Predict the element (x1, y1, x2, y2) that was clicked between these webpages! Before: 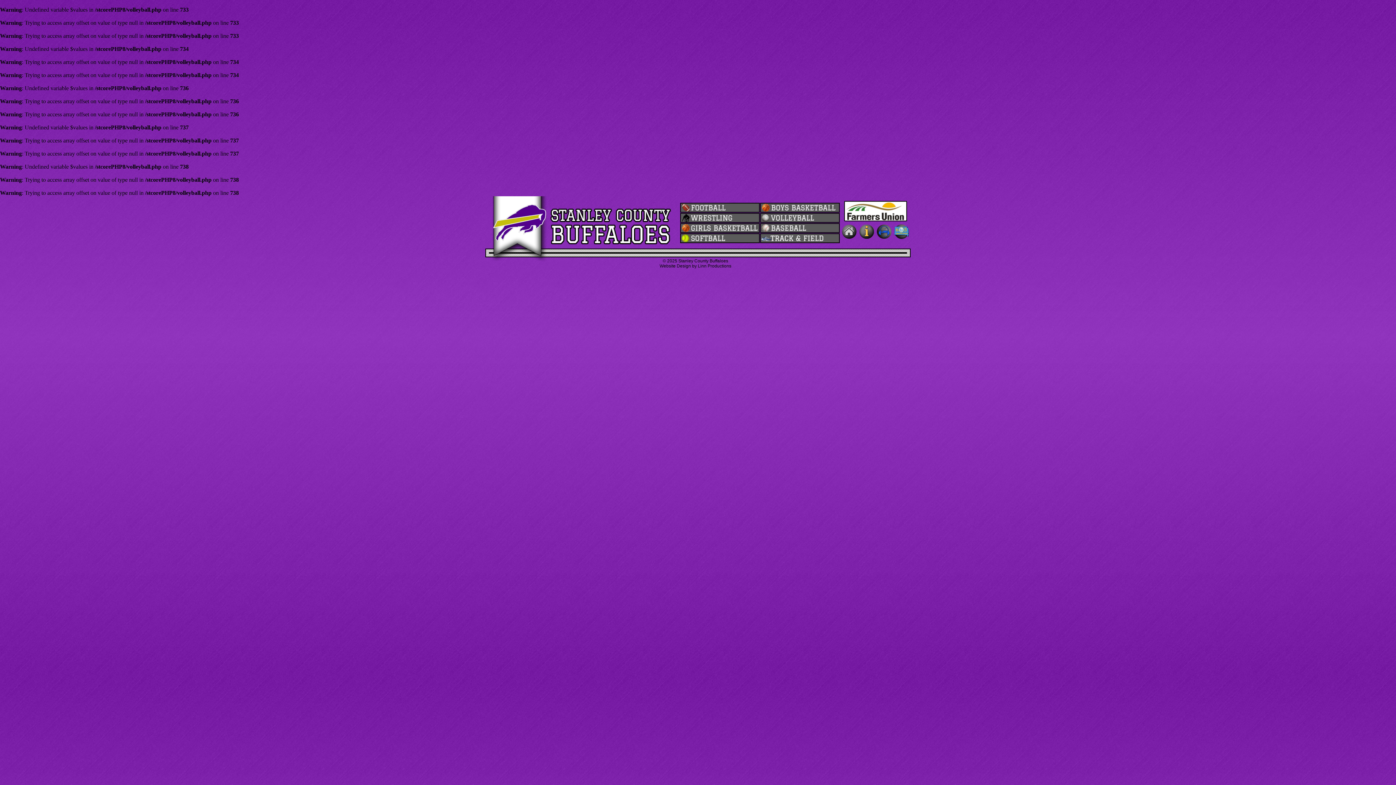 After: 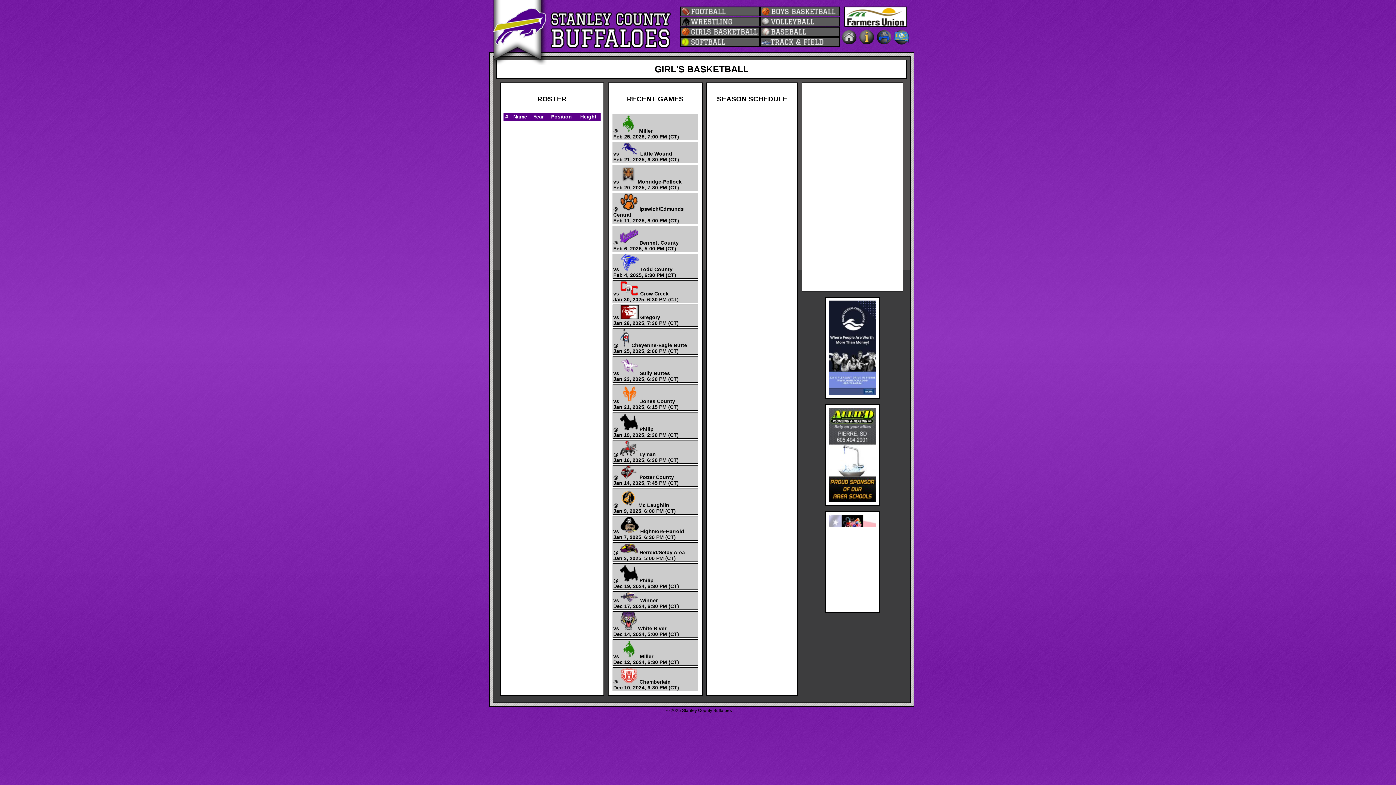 Action: bbox: (680, 228, 760, 234)